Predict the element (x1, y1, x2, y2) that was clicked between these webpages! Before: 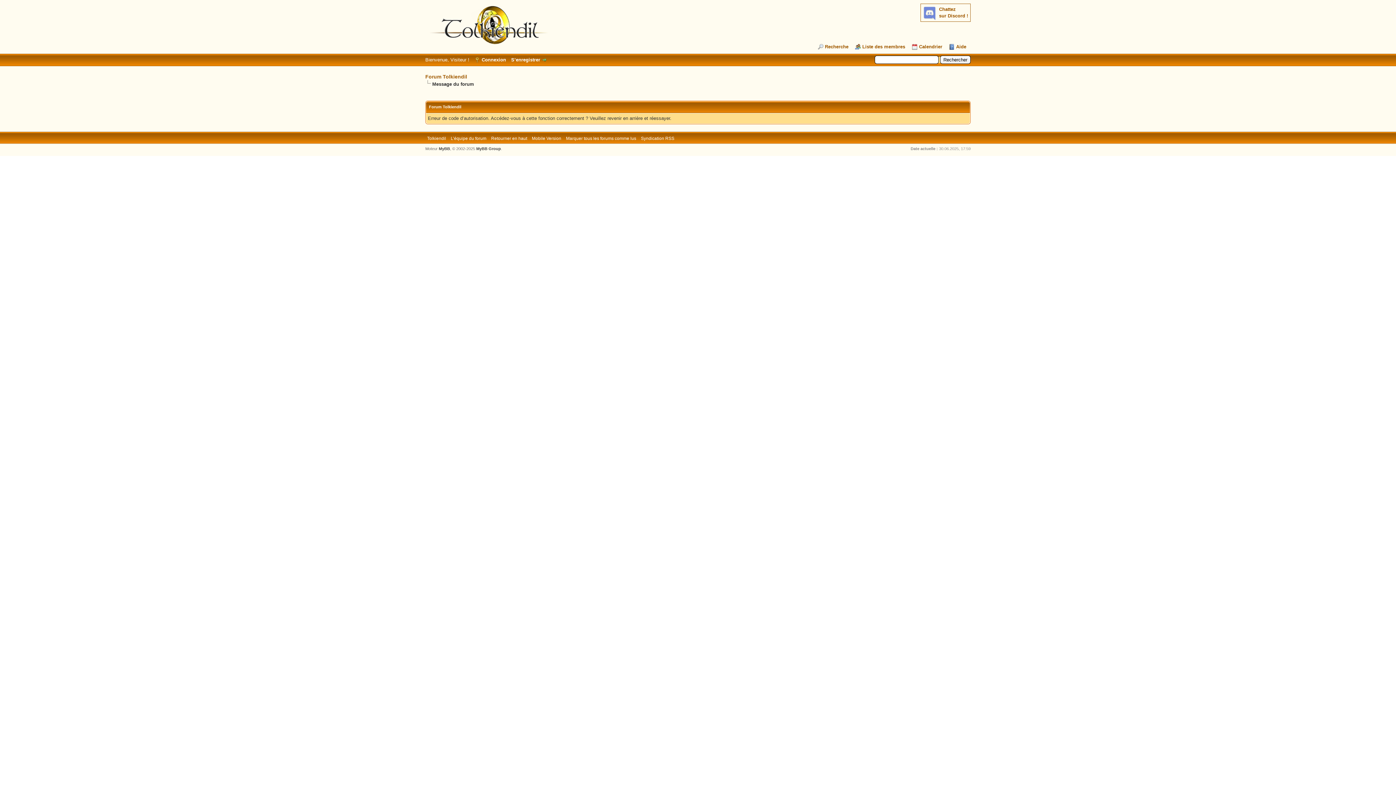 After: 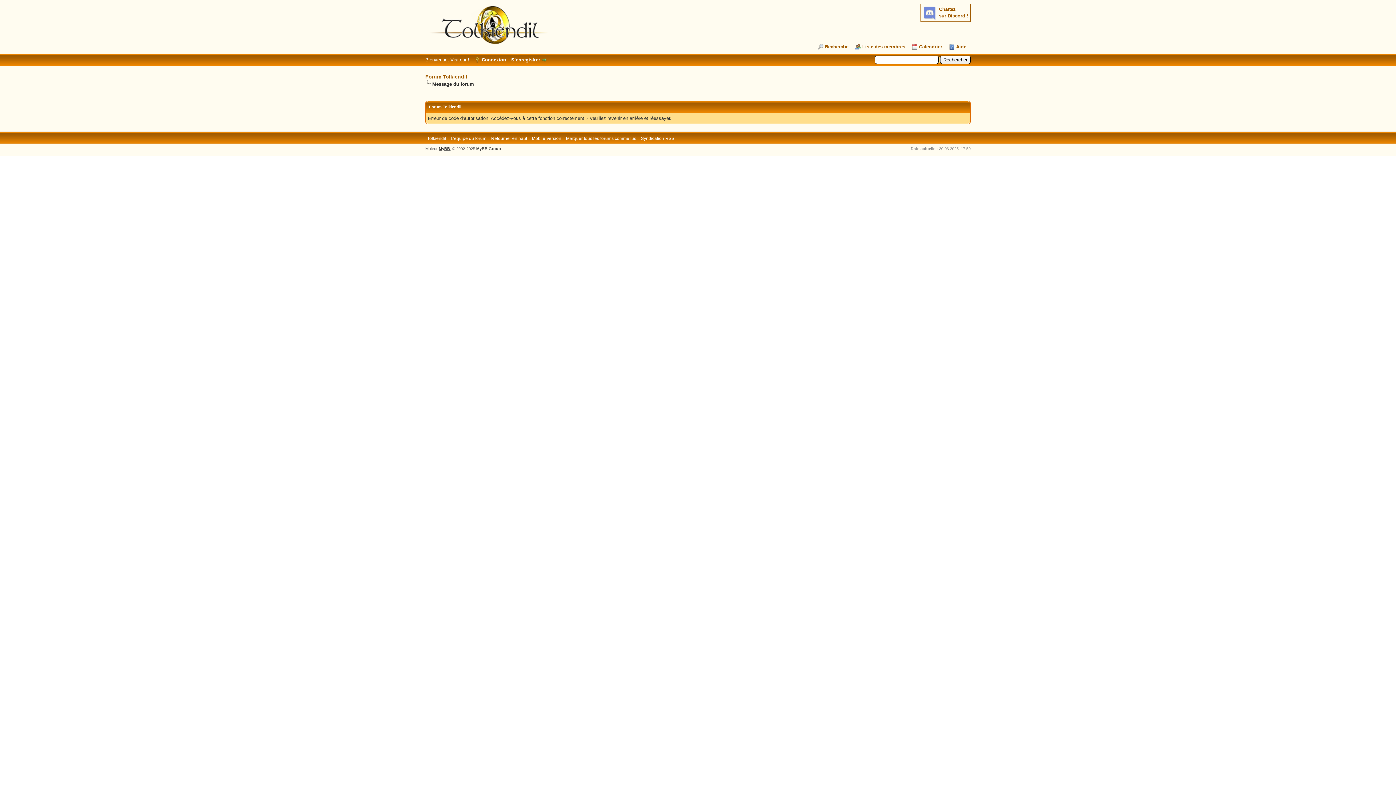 Action: bbox: (438, 146, 450, 150) label: MyBB